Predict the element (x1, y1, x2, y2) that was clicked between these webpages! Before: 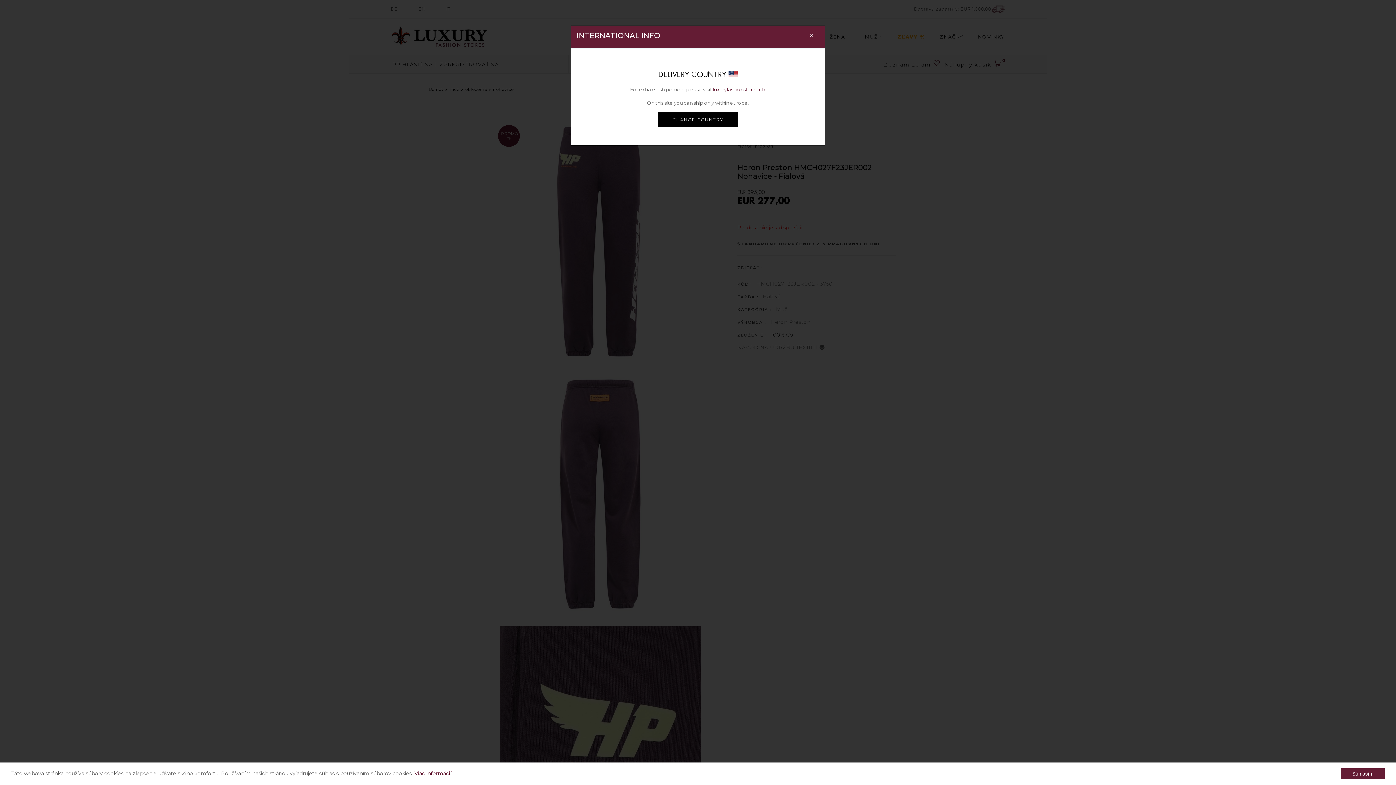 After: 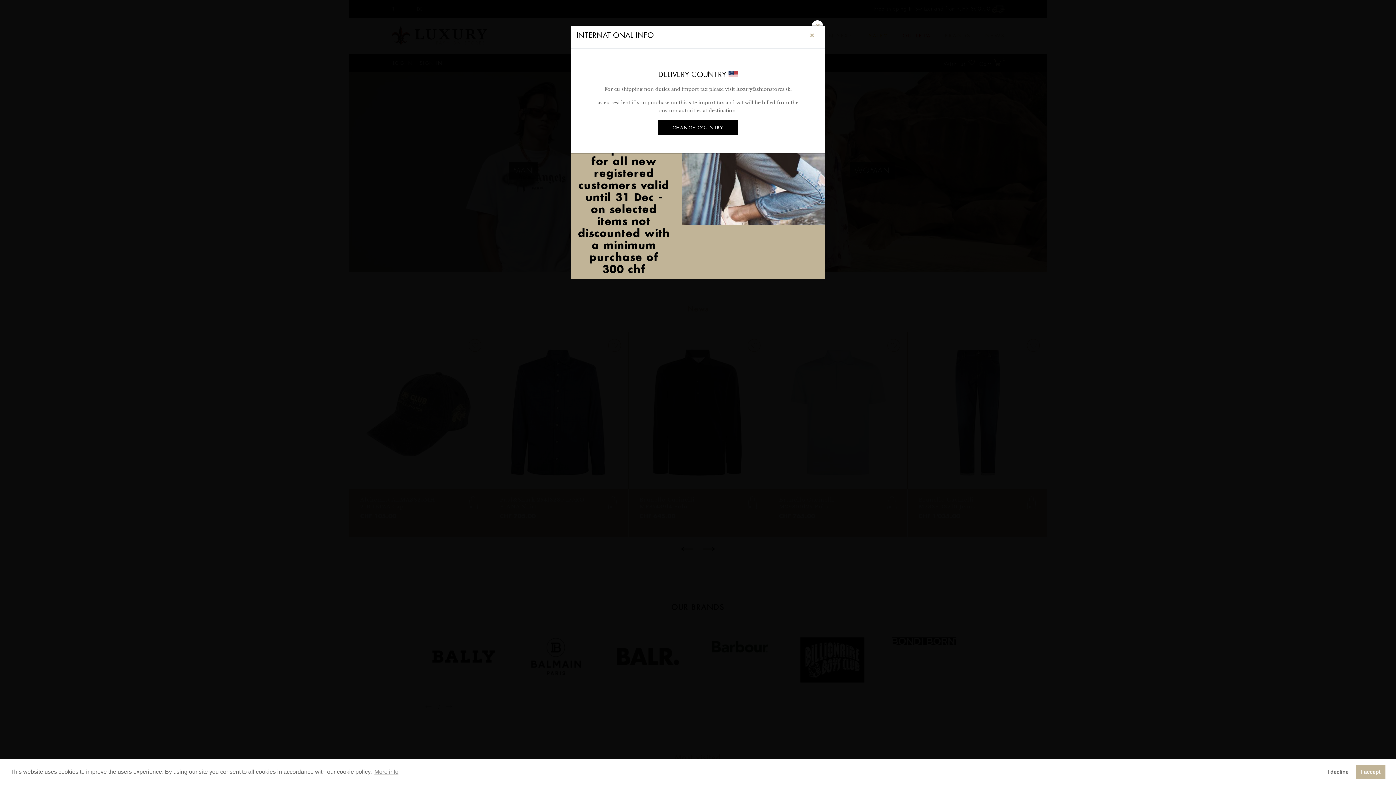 Action: bbox: (713, 86, 765, 92) label: luxuryfashionstores.ch